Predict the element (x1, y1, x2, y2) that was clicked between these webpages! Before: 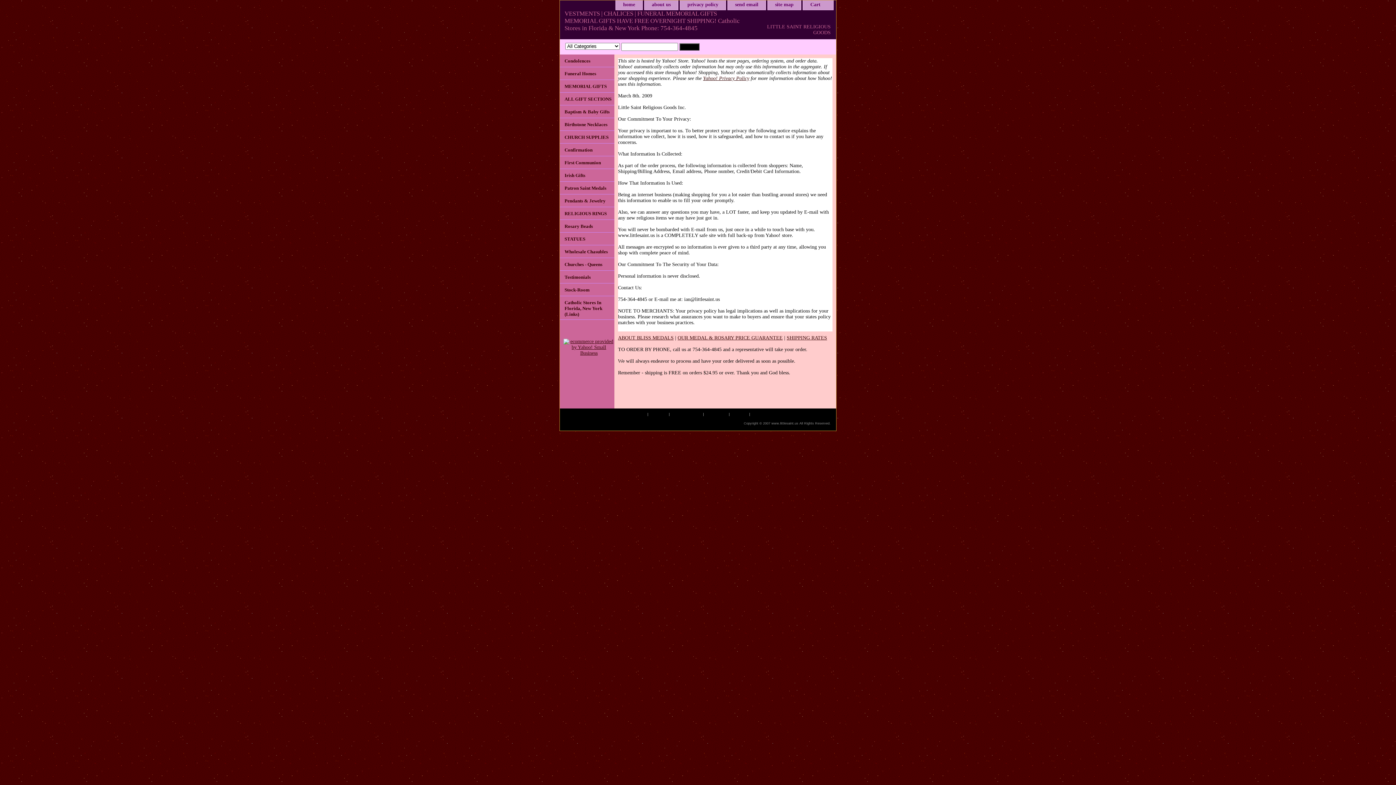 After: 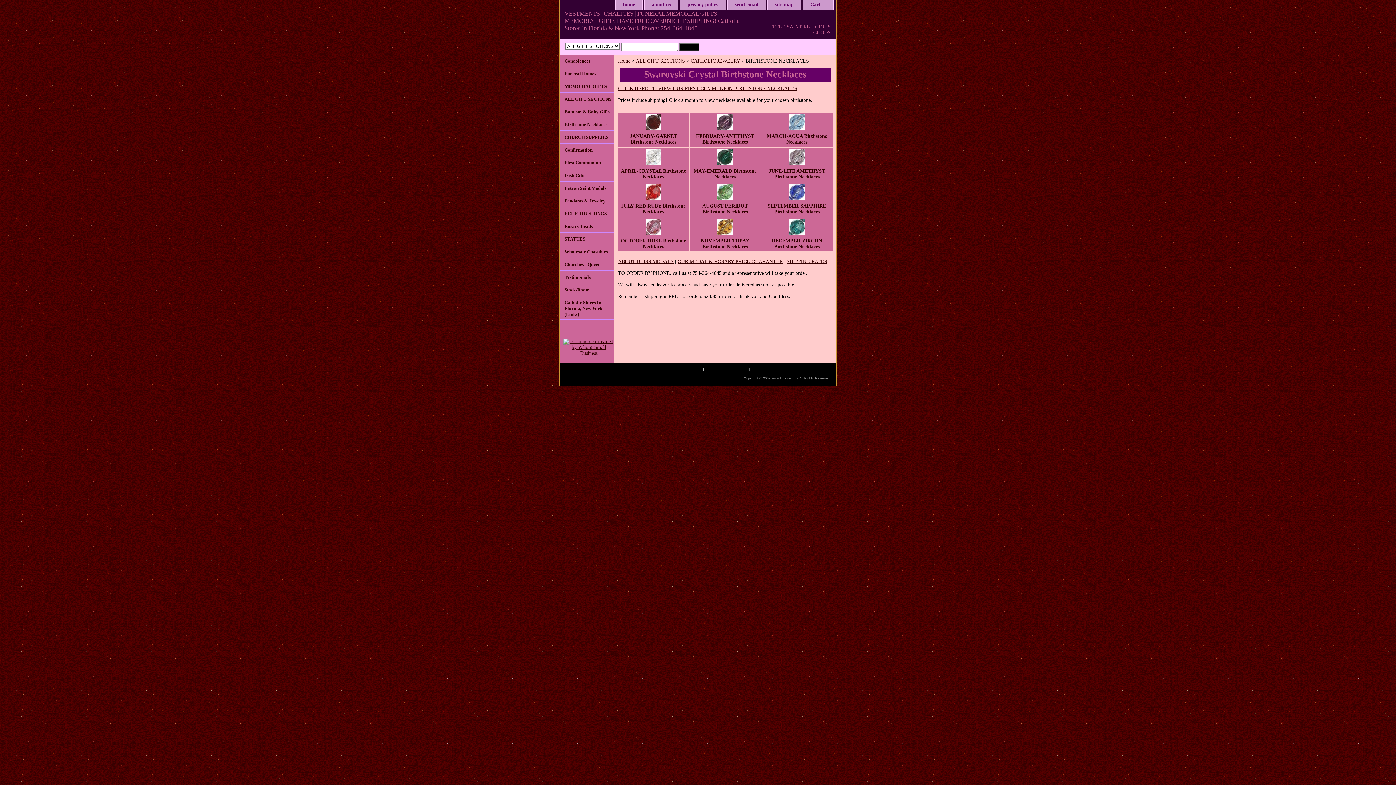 Action: bbox: (560, 118, 614, 130) label: Birthstone Necklaces